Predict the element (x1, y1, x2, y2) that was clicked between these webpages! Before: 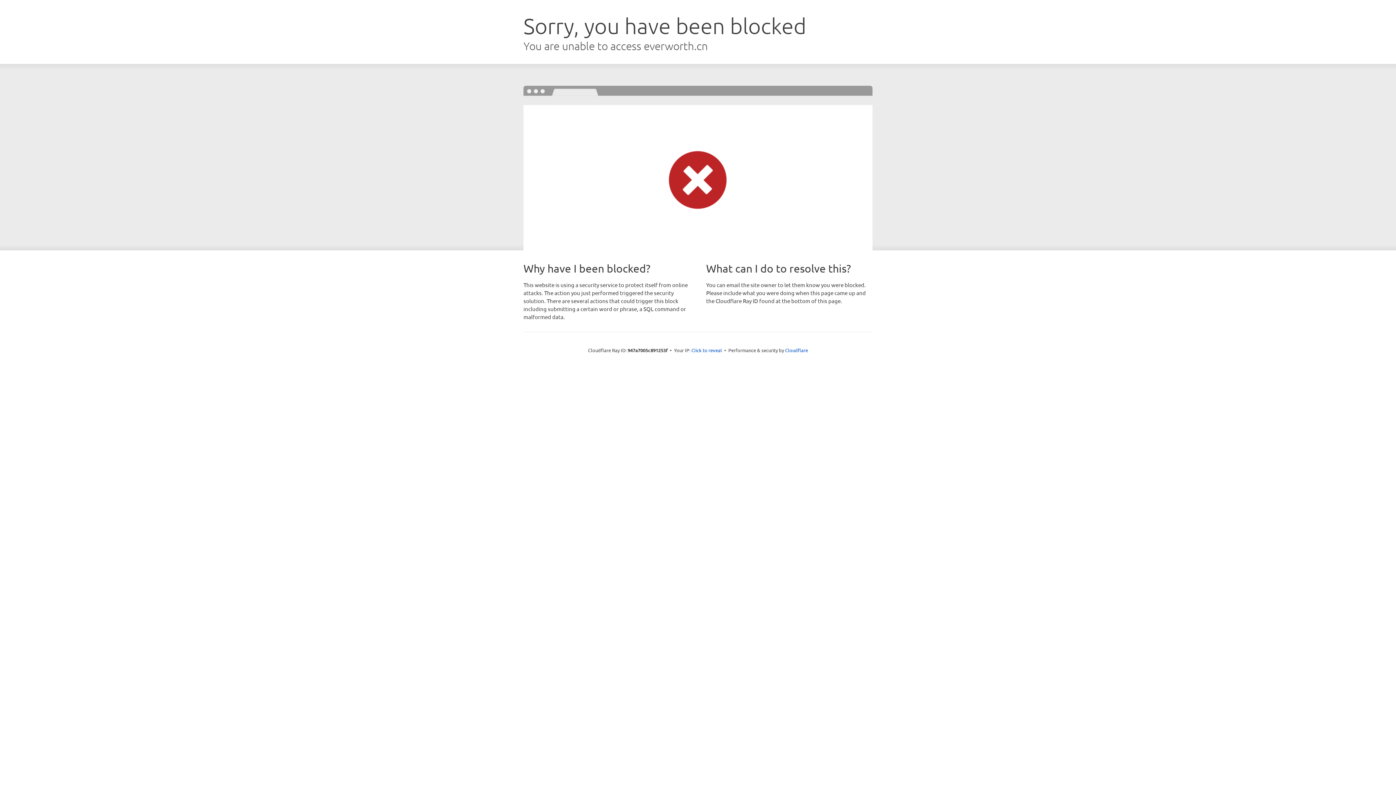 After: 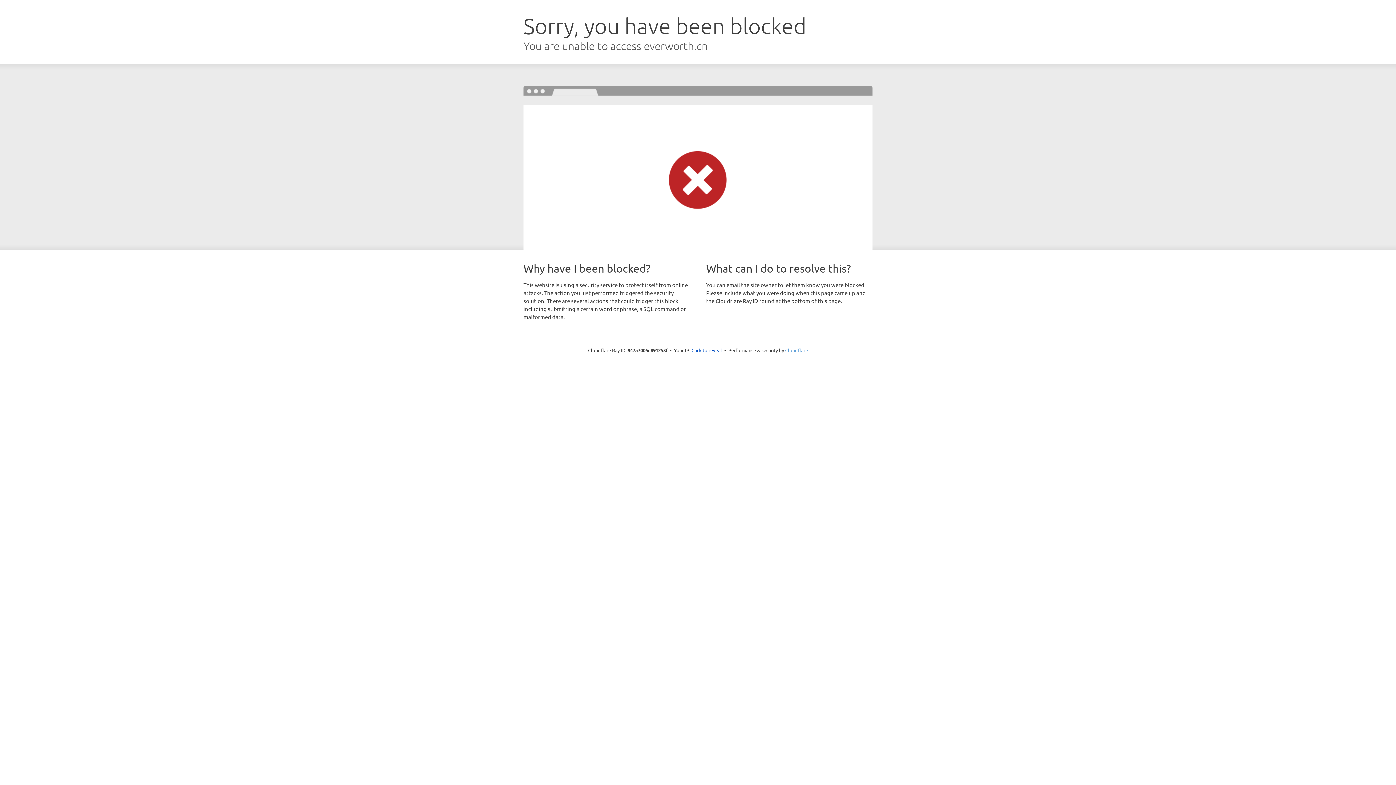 Action: bbox: (785, 347, 808, 353) label: Cloudflare